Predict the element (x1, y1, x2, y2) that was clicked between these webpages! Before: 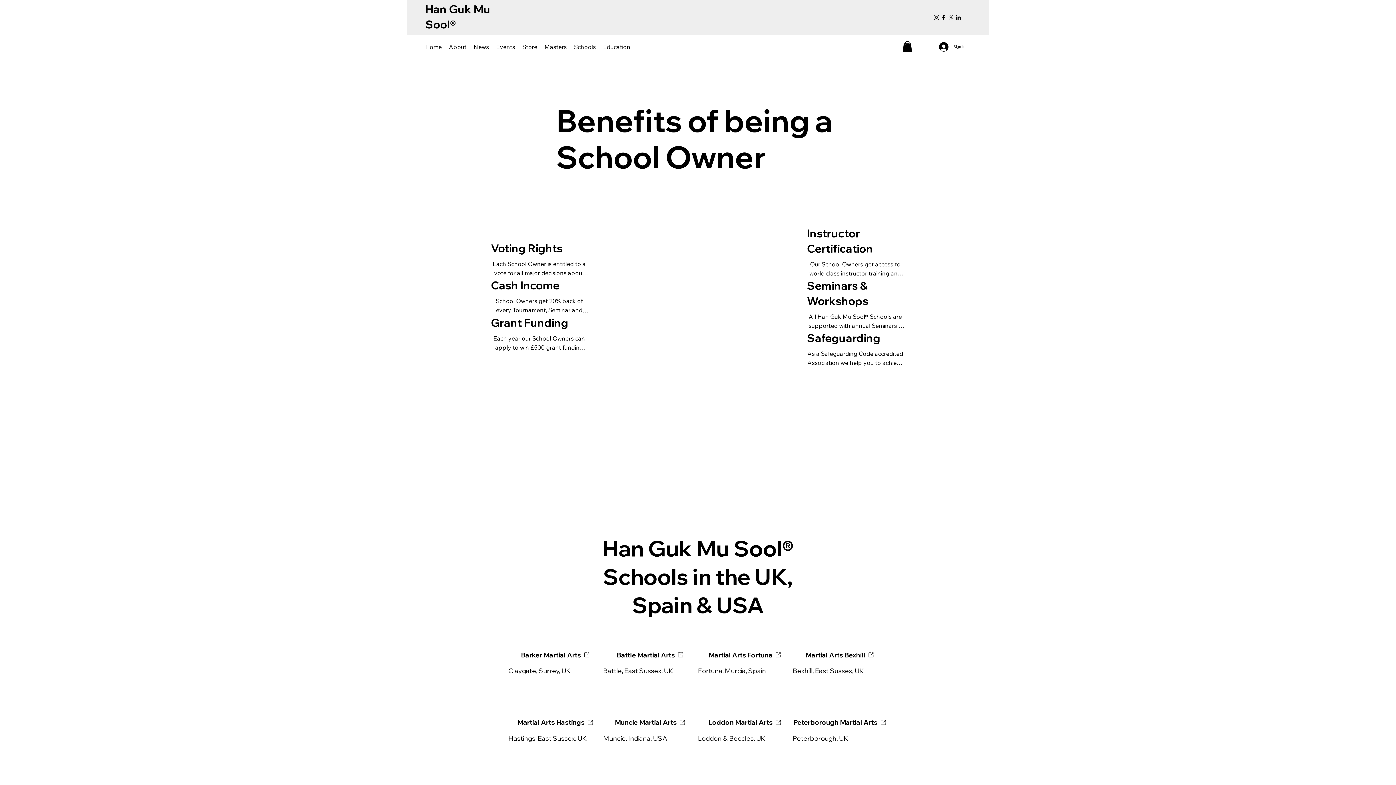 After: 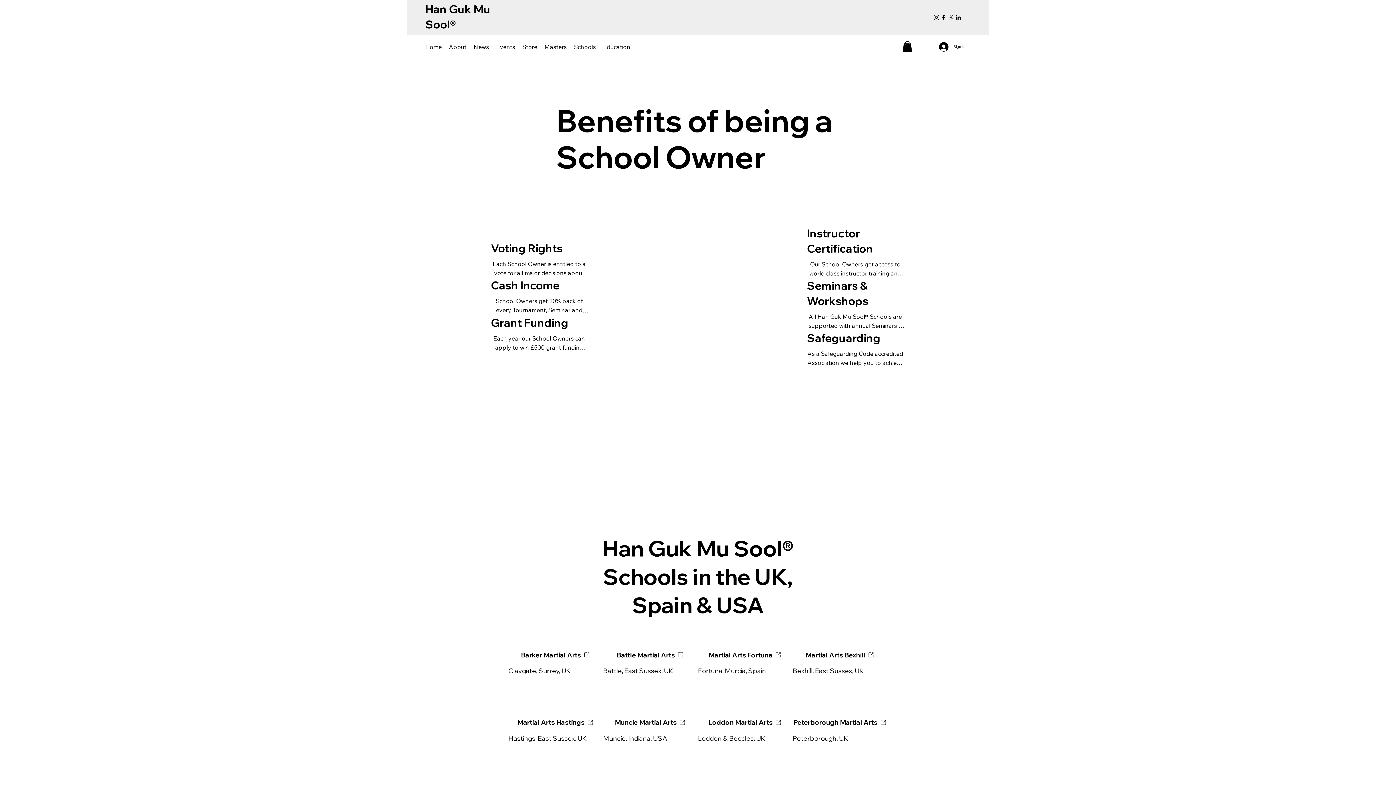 Action: bbox: (933, 13, 940, 21) label: Instagram